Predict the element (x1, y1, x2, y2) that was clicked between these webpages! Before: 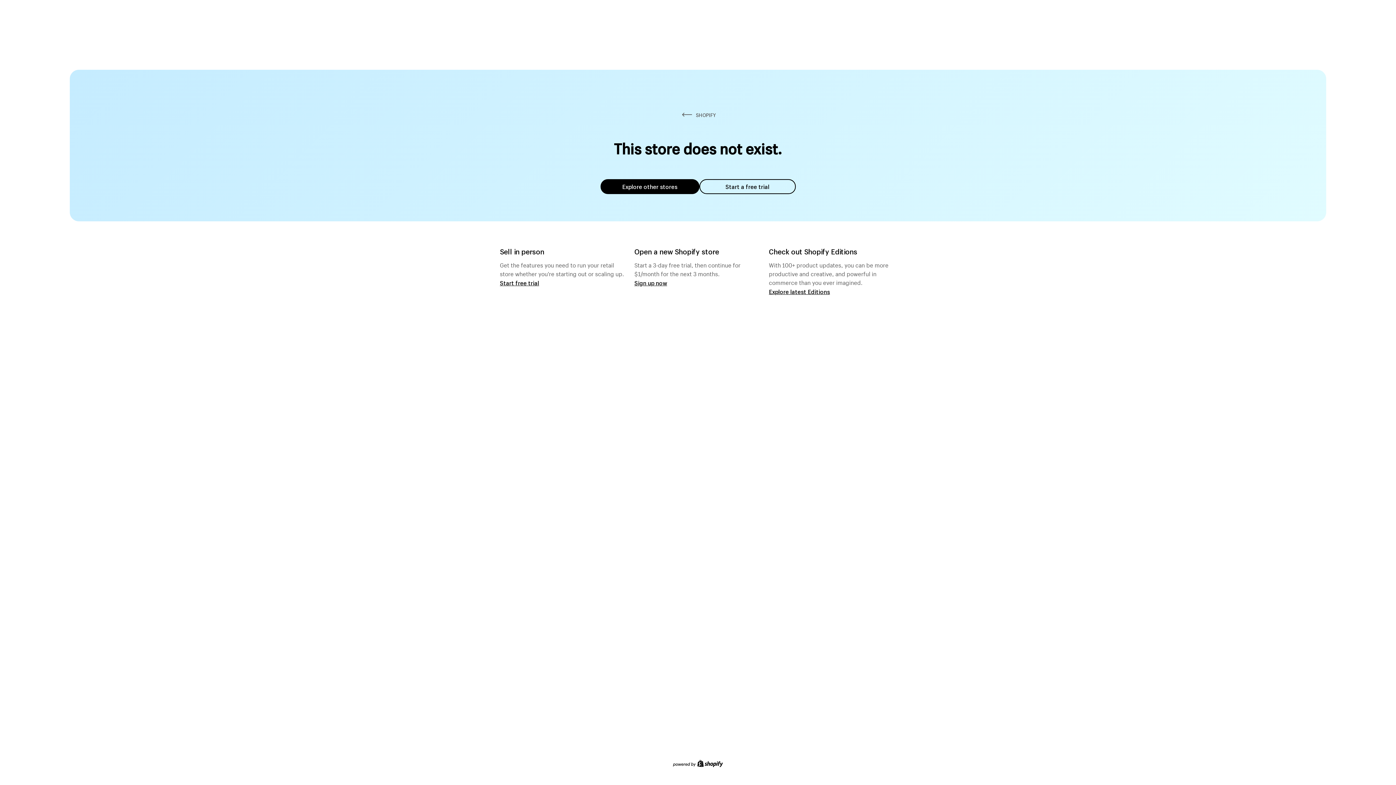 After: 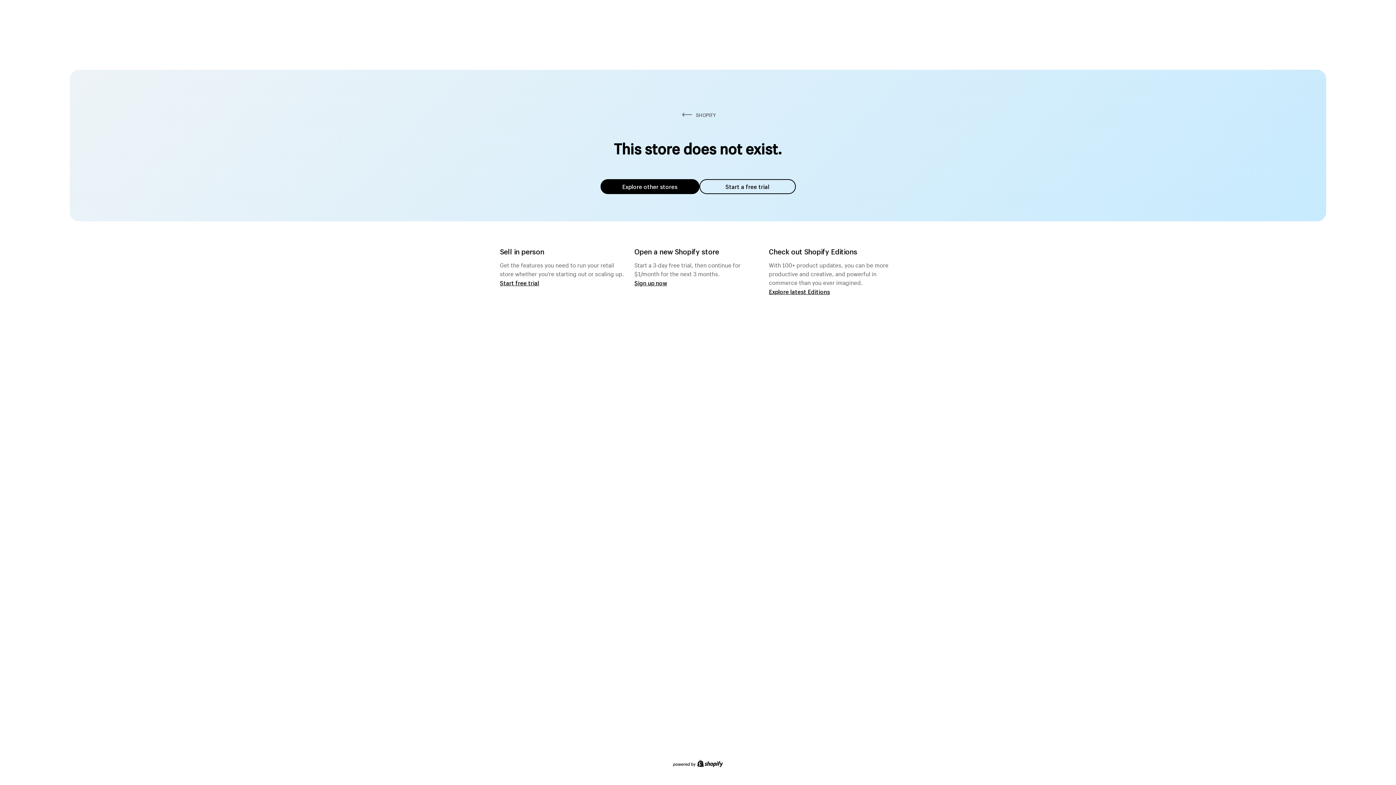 Action: label: Explore other stores bbox: (600, 179, 699, 194)